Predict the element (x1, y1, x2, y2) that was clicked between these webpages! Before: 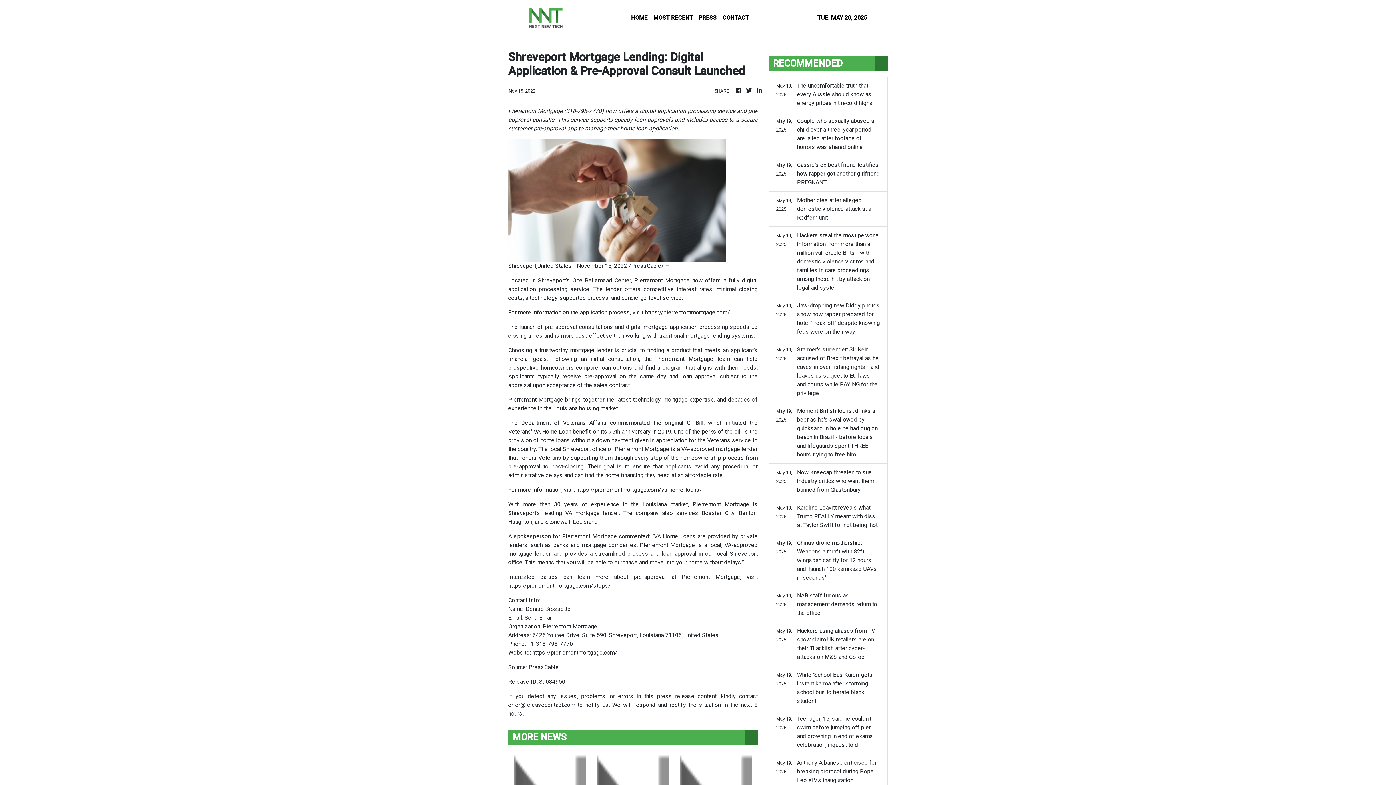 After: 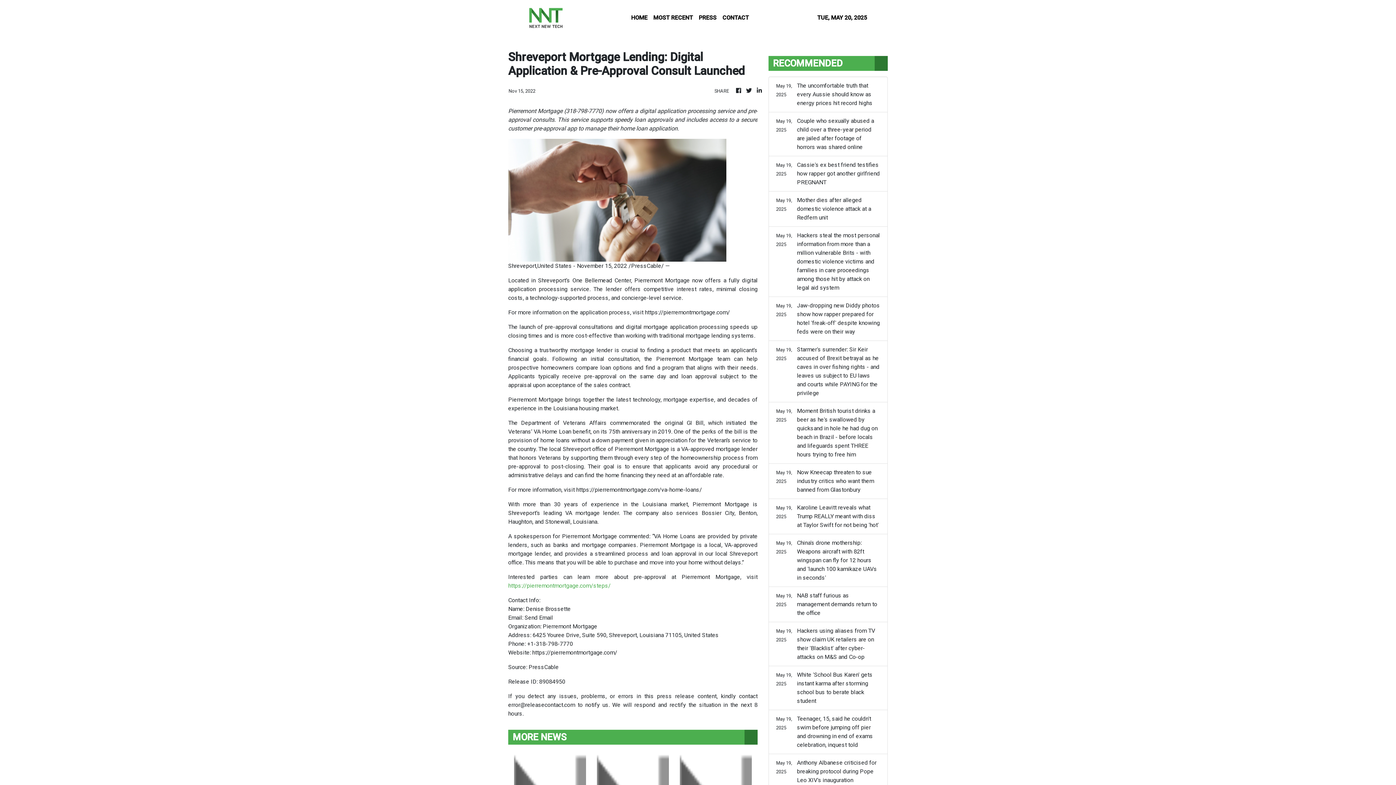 Action: bbox: (508, 582, 610, 589) label: https://pierremontmortgage.com/steps/